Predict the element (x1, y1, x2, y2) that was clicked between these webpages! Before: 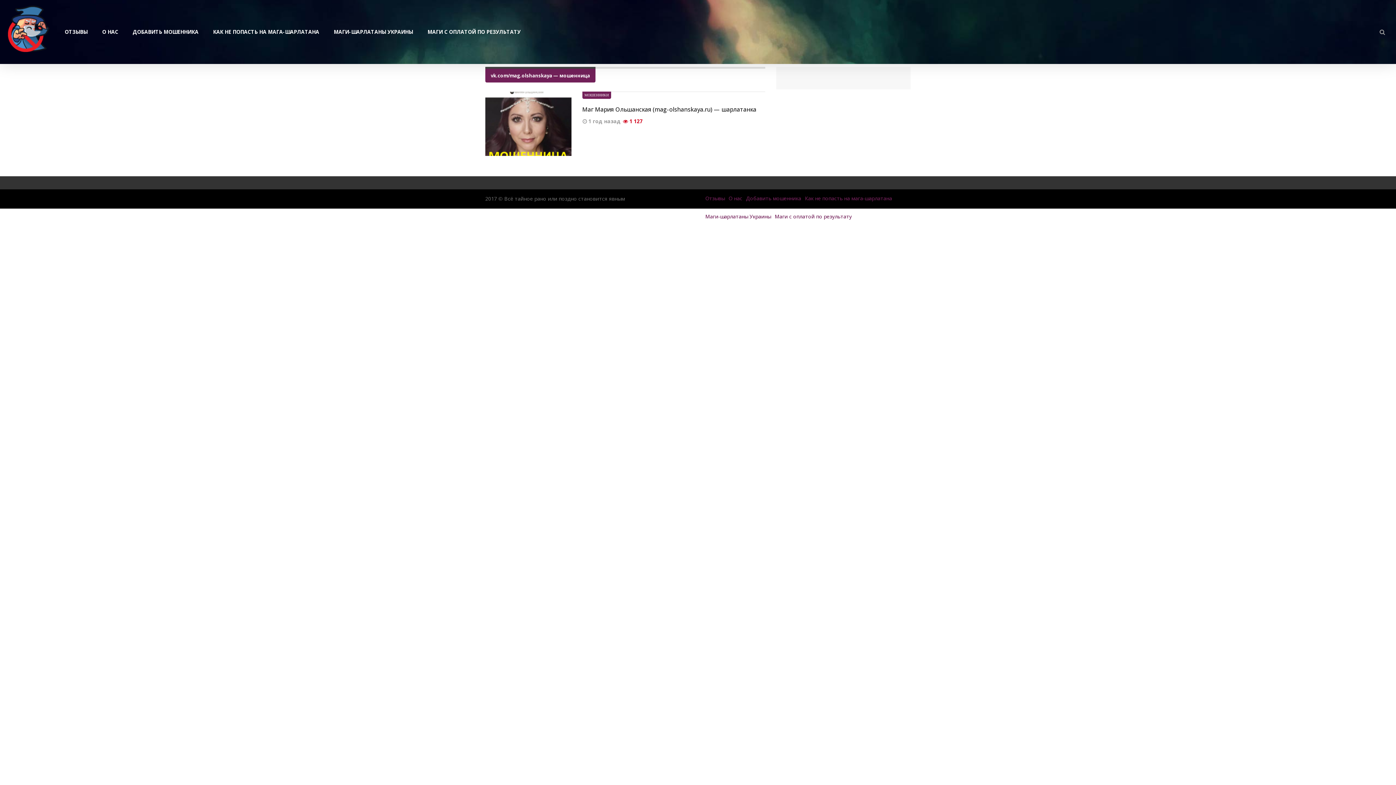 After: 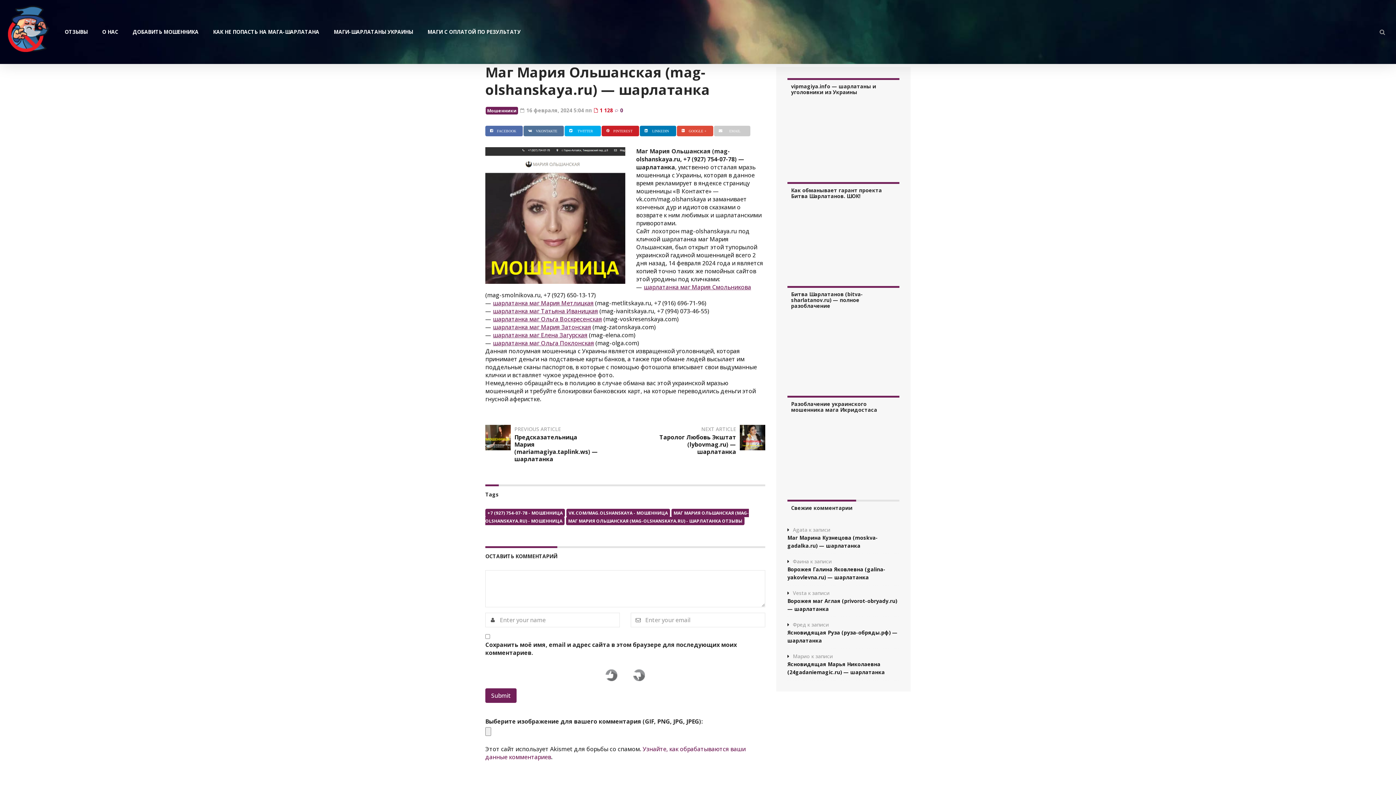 Action: label: Маг Мария Ольшанская (mag-olshanskaya.ru) — шарлатанка bbox: (582, 105, 756, 113)